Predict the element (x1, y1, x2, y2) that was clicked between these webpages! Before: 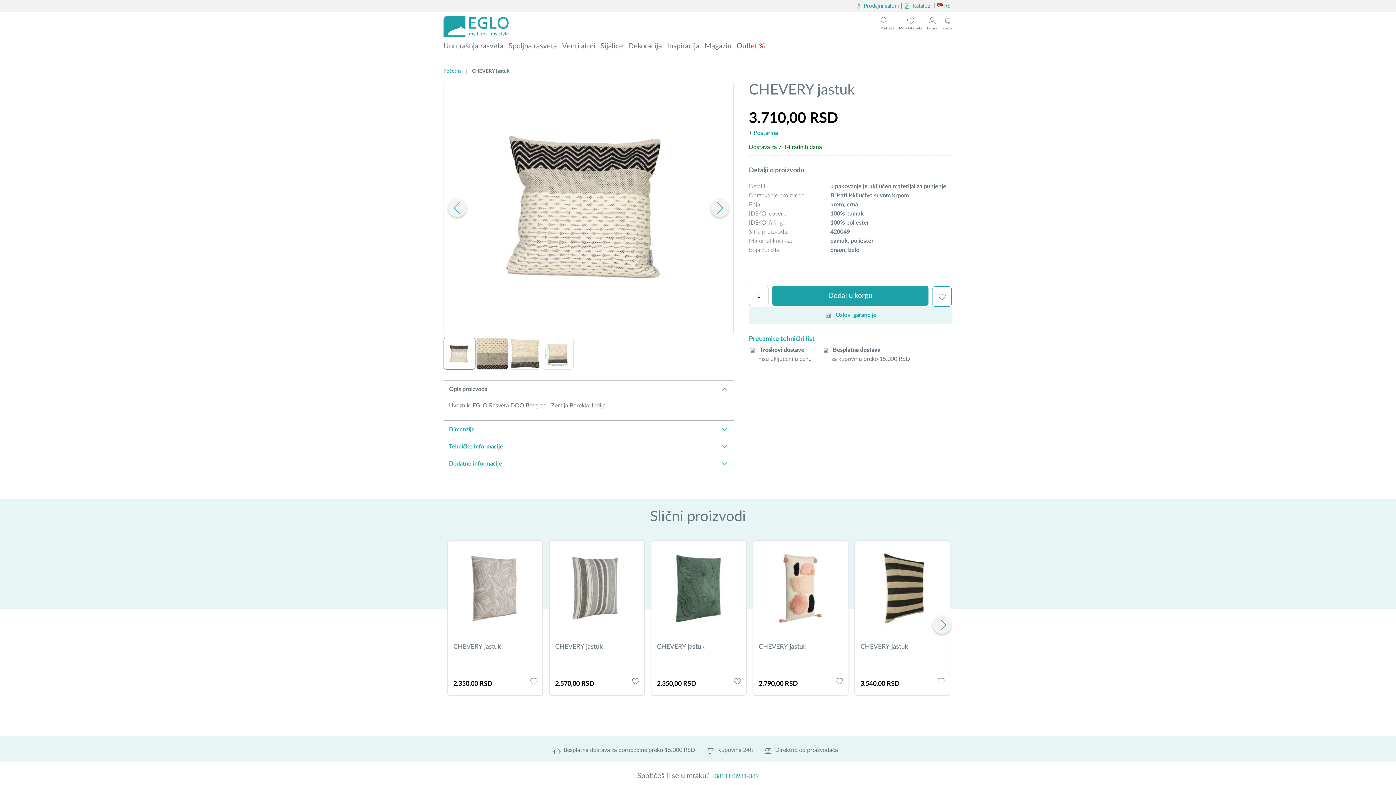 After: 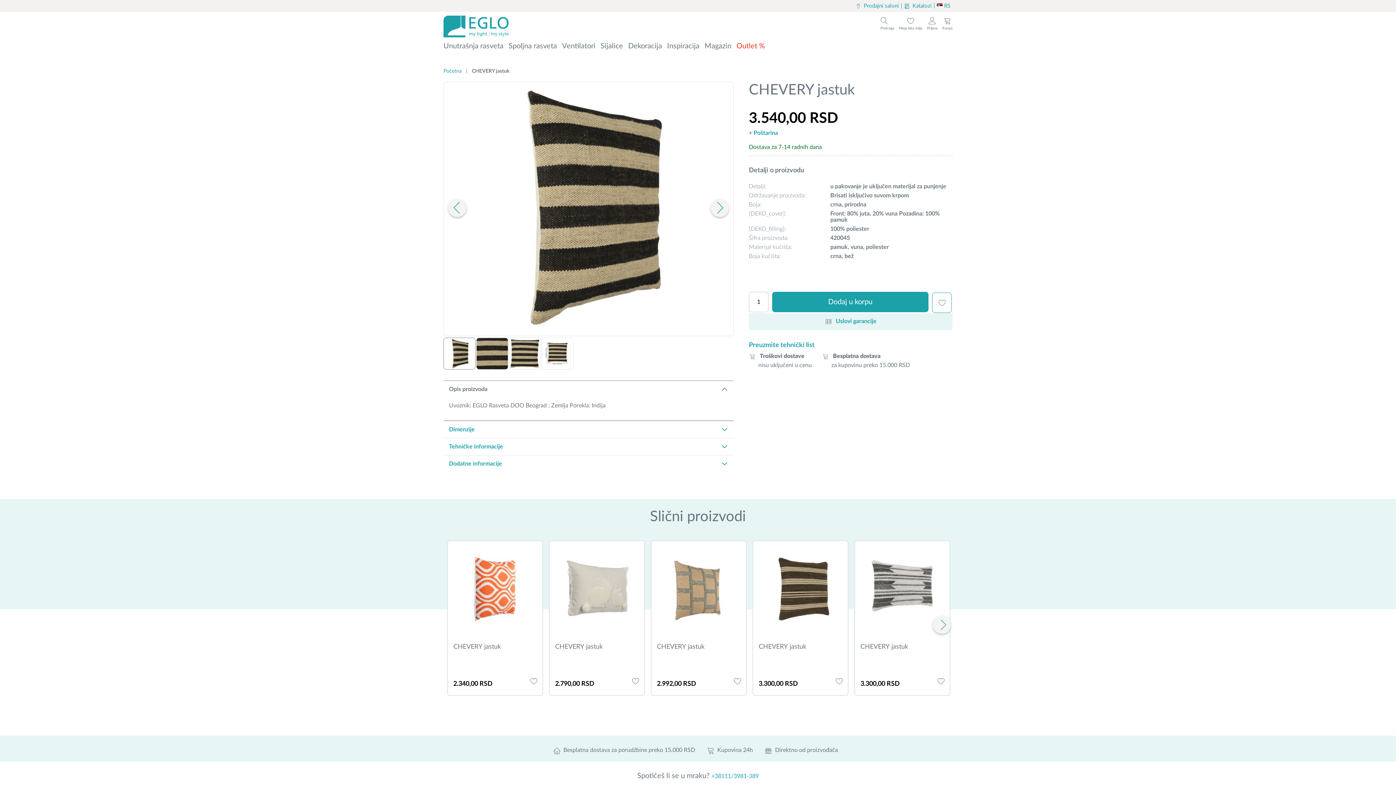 Action: bbox: (855, 764, 933, 770) label: 3.540,00 RSD 